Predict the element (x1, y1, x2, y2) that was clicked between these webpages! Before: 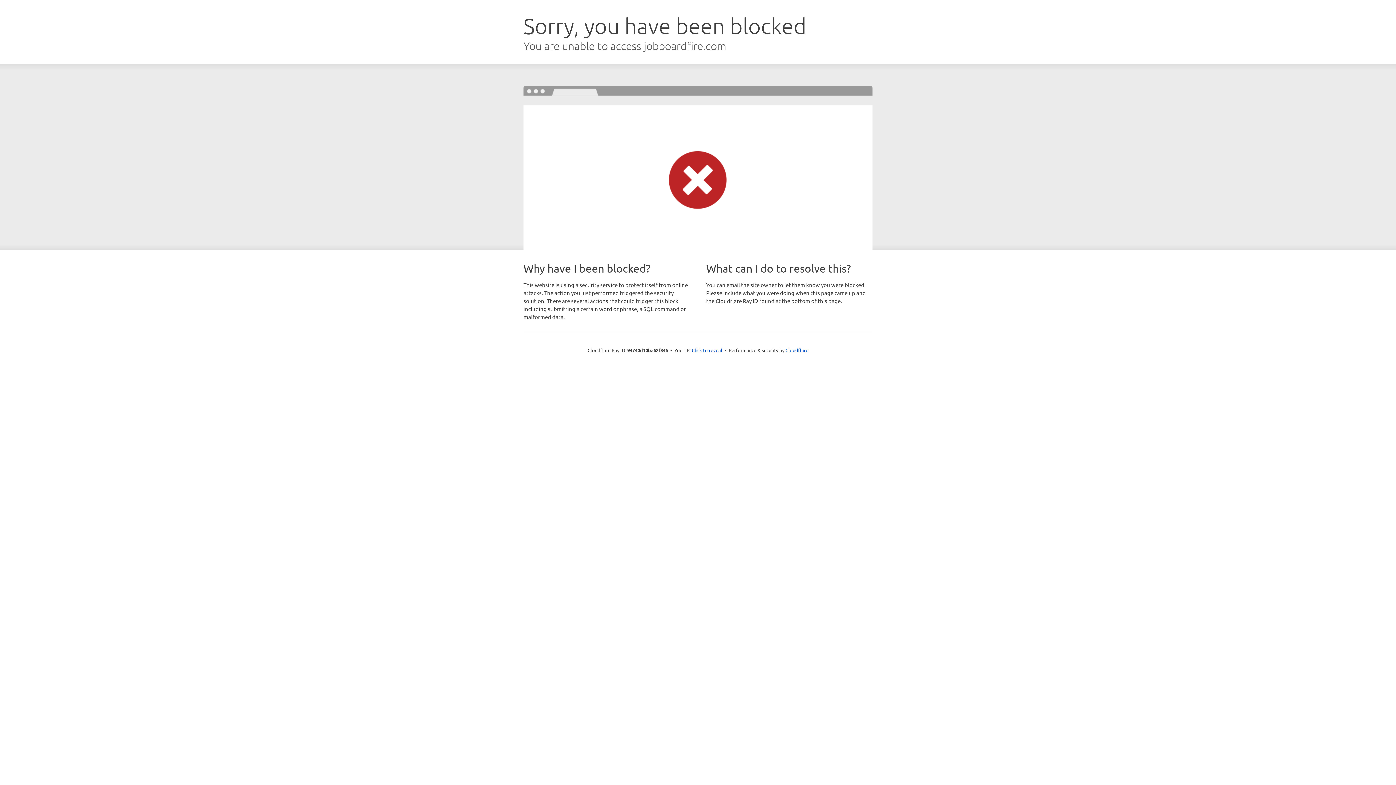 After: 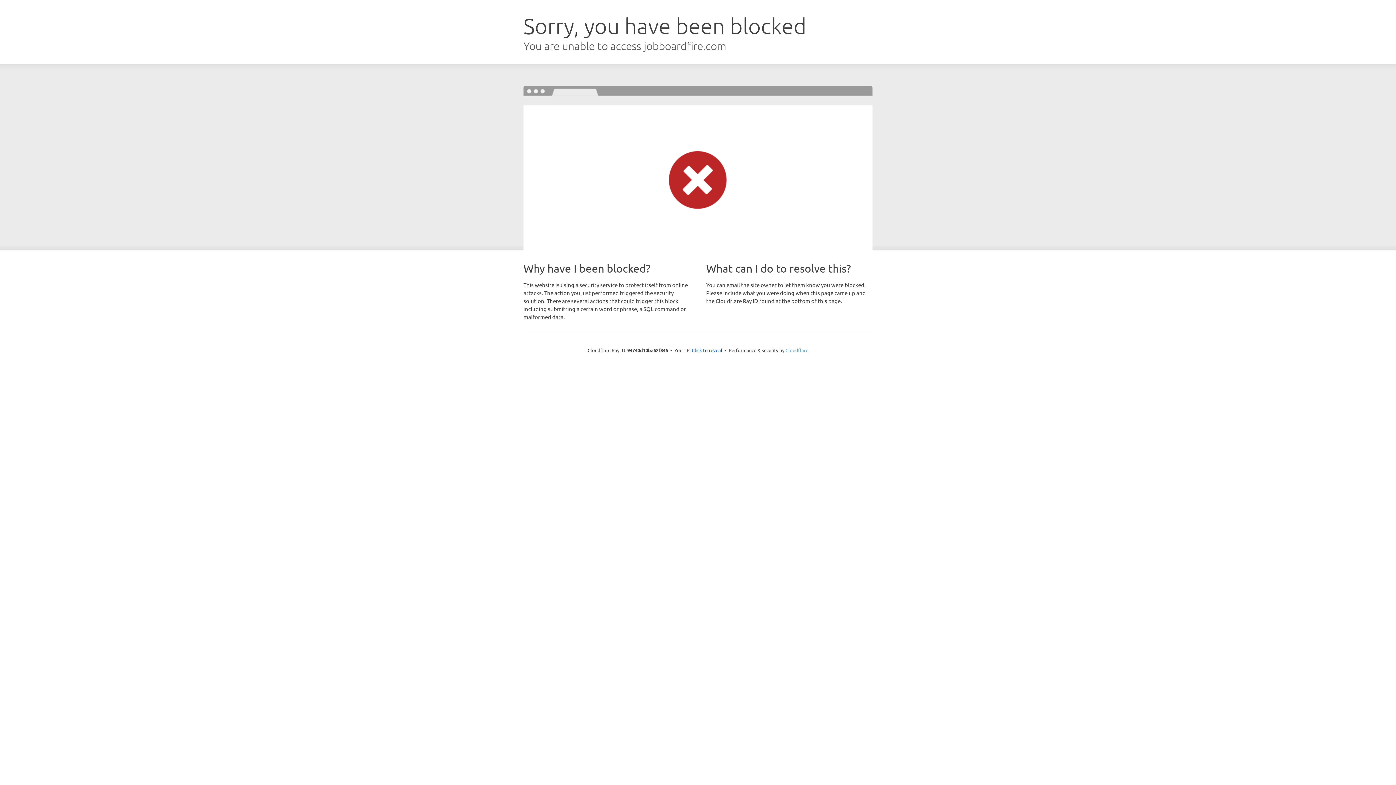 Action: bbox: (785, 347, 808, 353) label: Cloudflare